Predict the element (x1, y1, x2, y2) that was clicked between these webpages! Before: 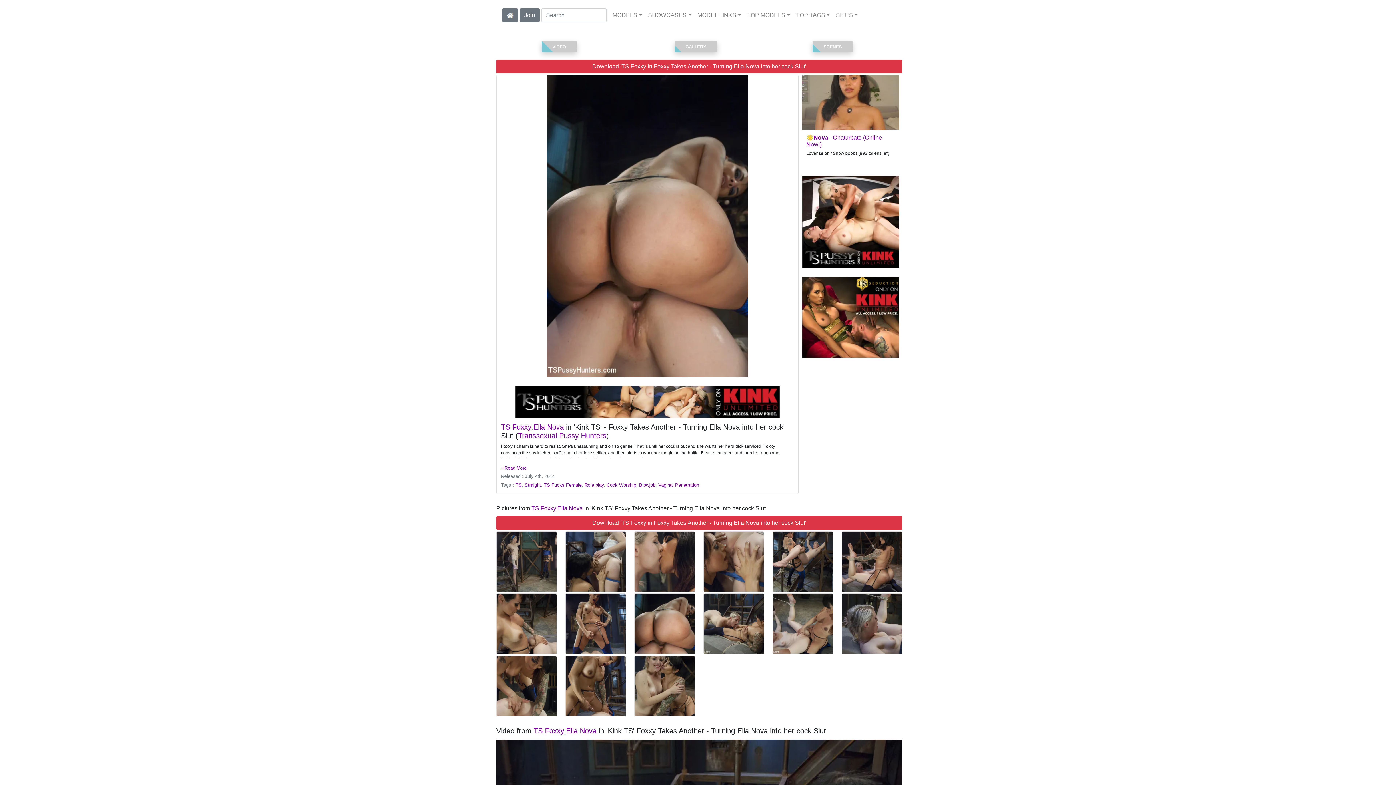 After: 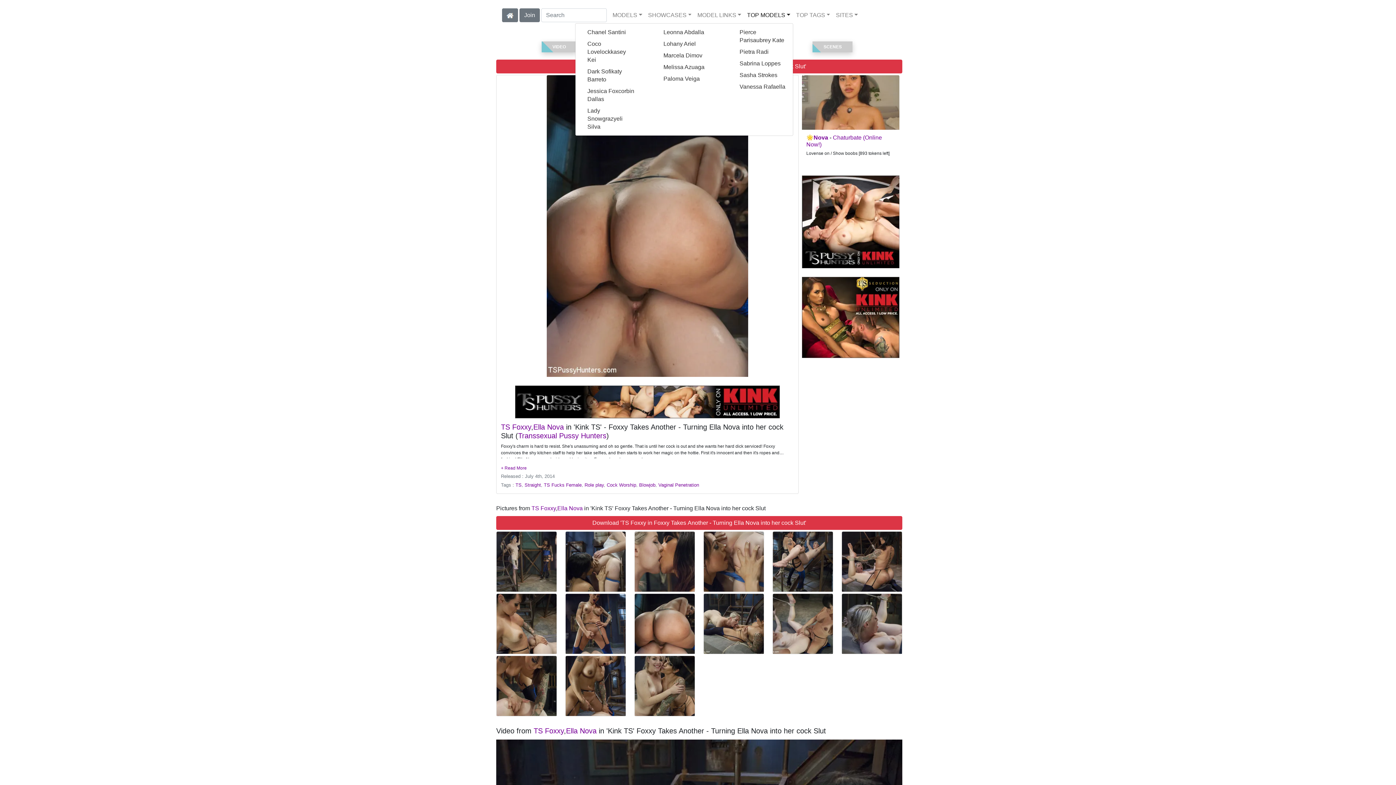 Action: label: TOP MODELS bbox: (744, 8, 793, 22)